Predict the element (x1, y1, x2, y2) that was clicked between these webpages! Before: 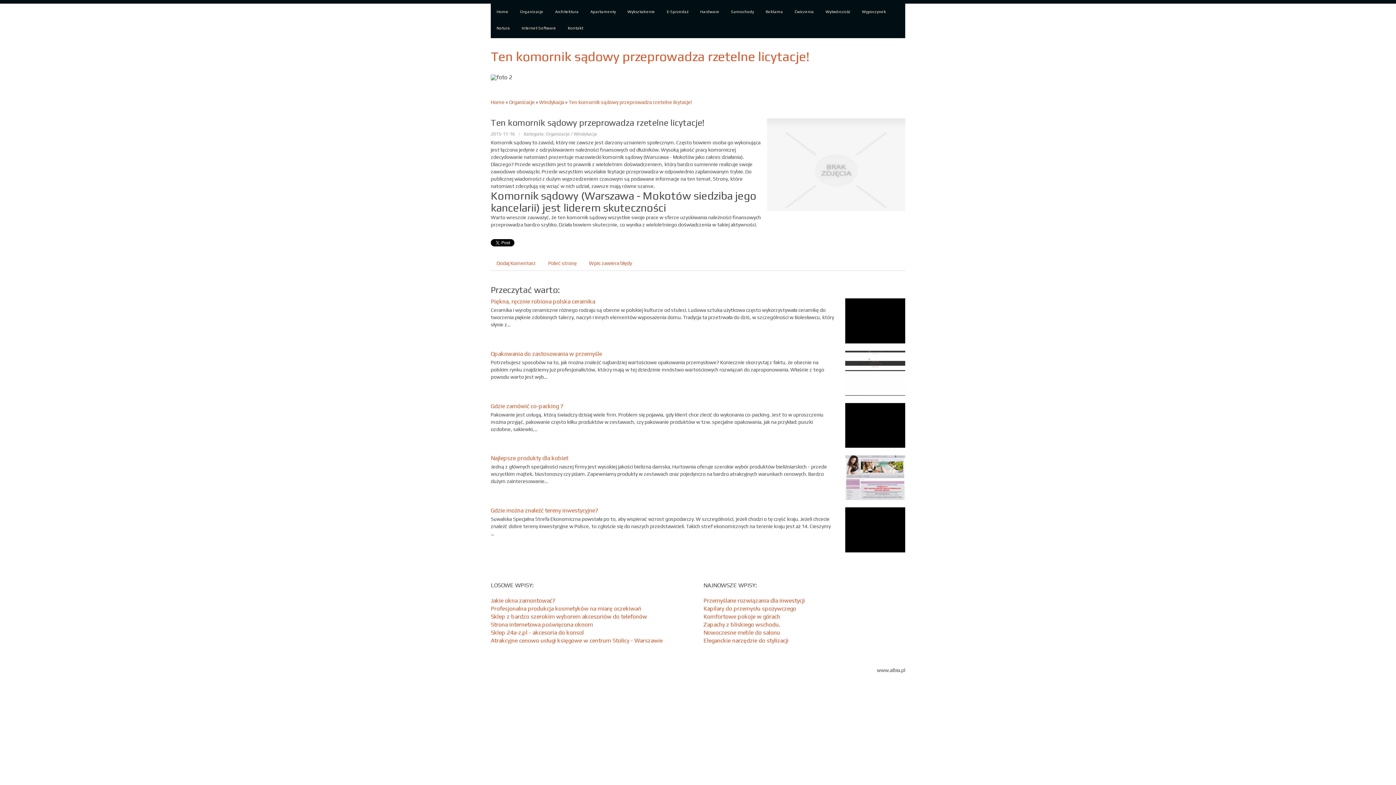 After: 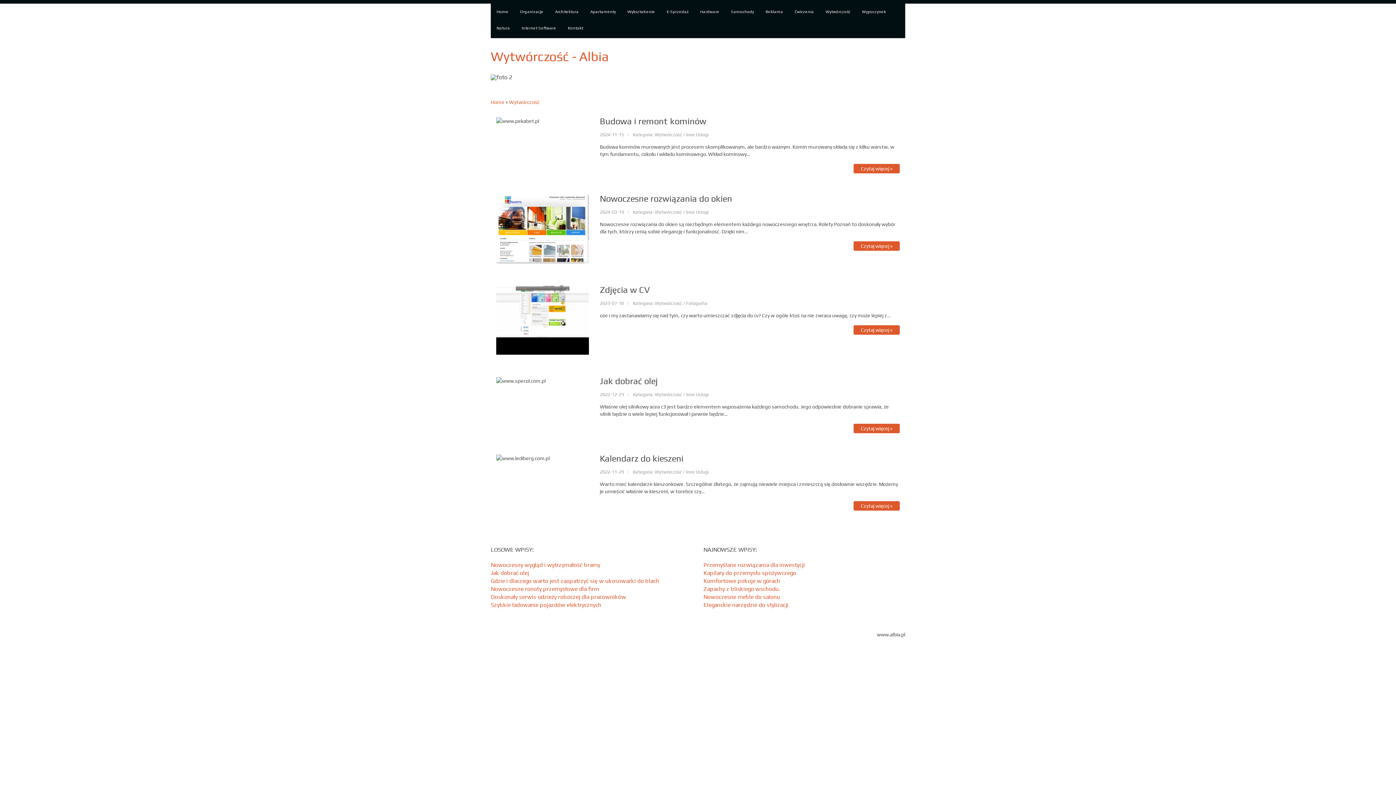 Action: bbox: (820, 3, 856, 20) label: Wytwórczość